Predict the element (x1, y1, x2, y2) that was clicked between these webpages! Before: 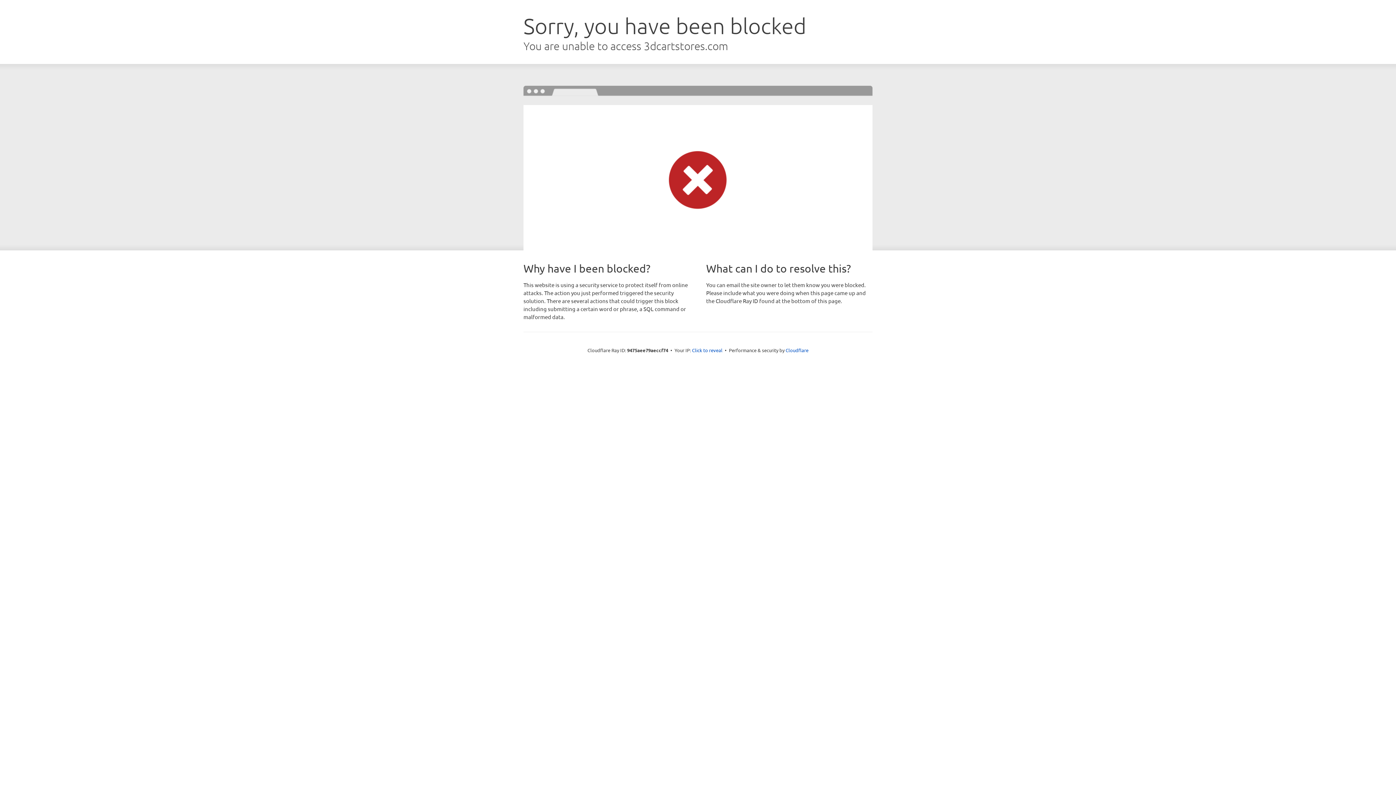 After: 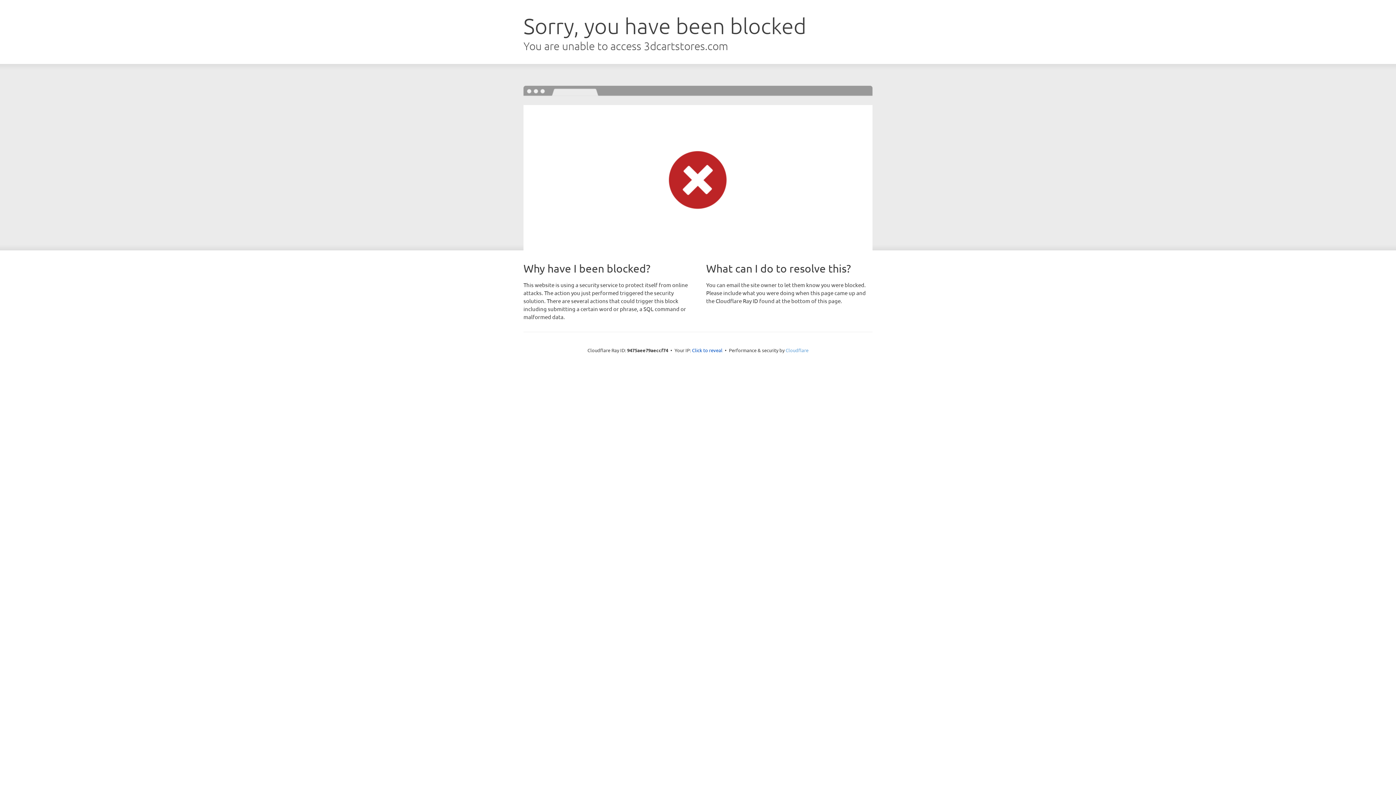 Action: label: Cloudflare bbox: (785, 347, 808, 353)